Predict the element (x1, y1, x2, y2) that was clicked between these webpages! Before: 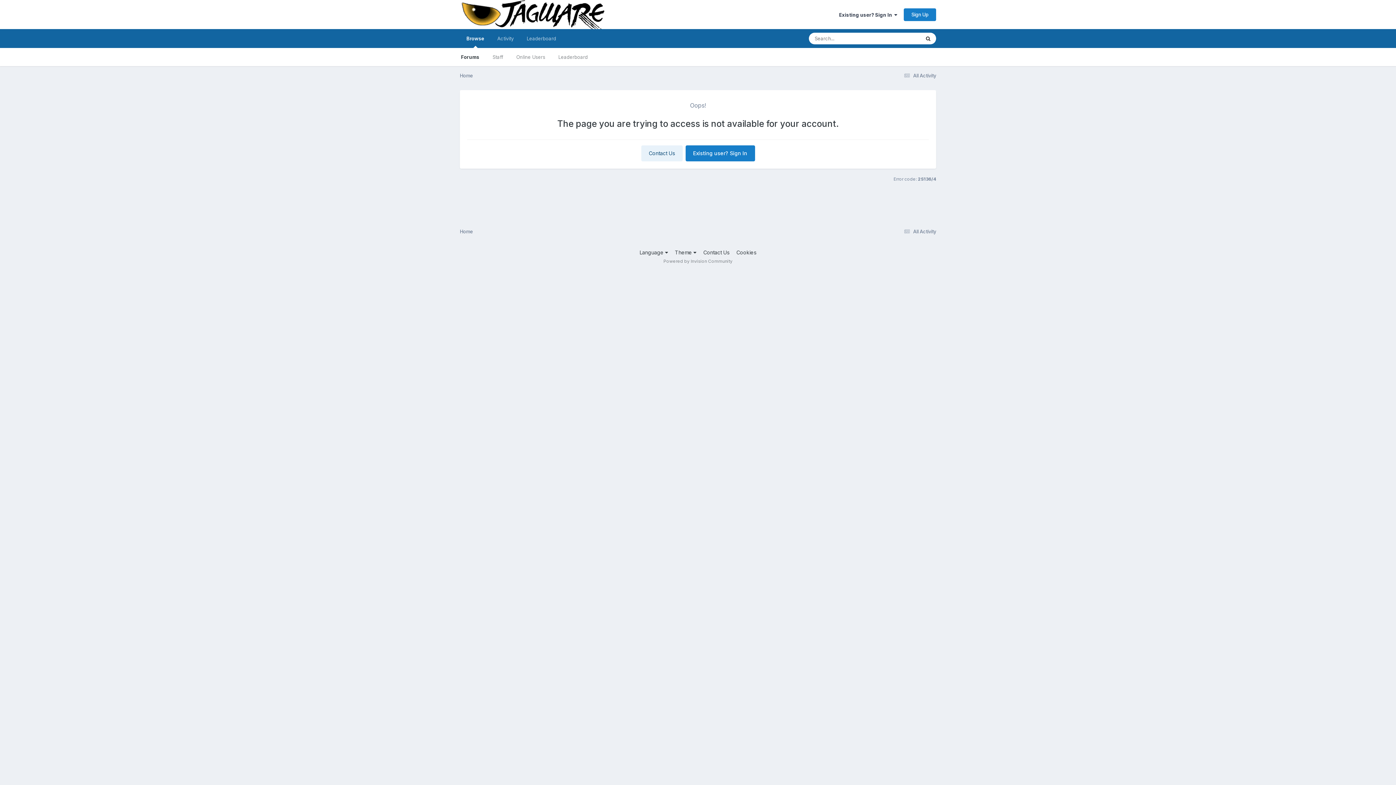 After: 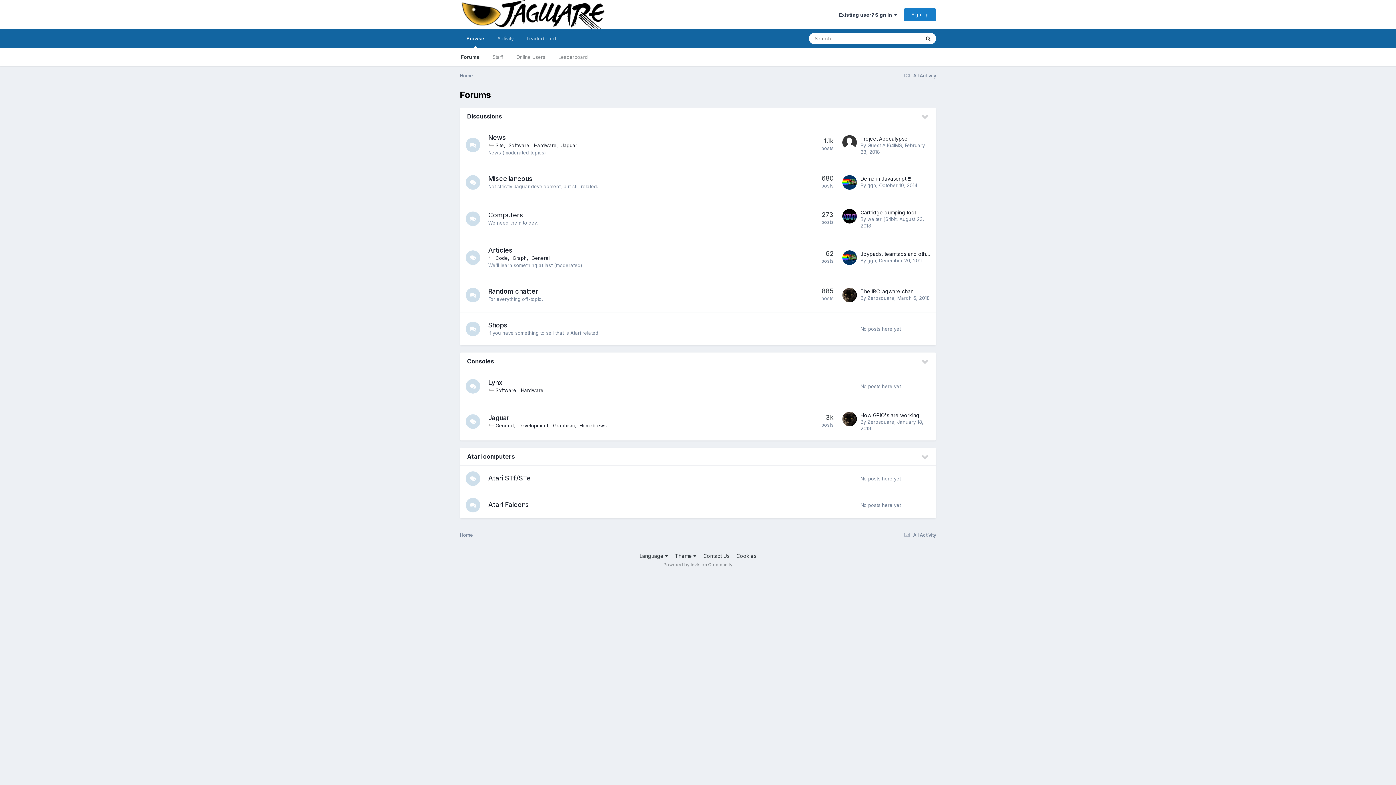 Action: label: Browse bbox: (460, 29, 490, 48)